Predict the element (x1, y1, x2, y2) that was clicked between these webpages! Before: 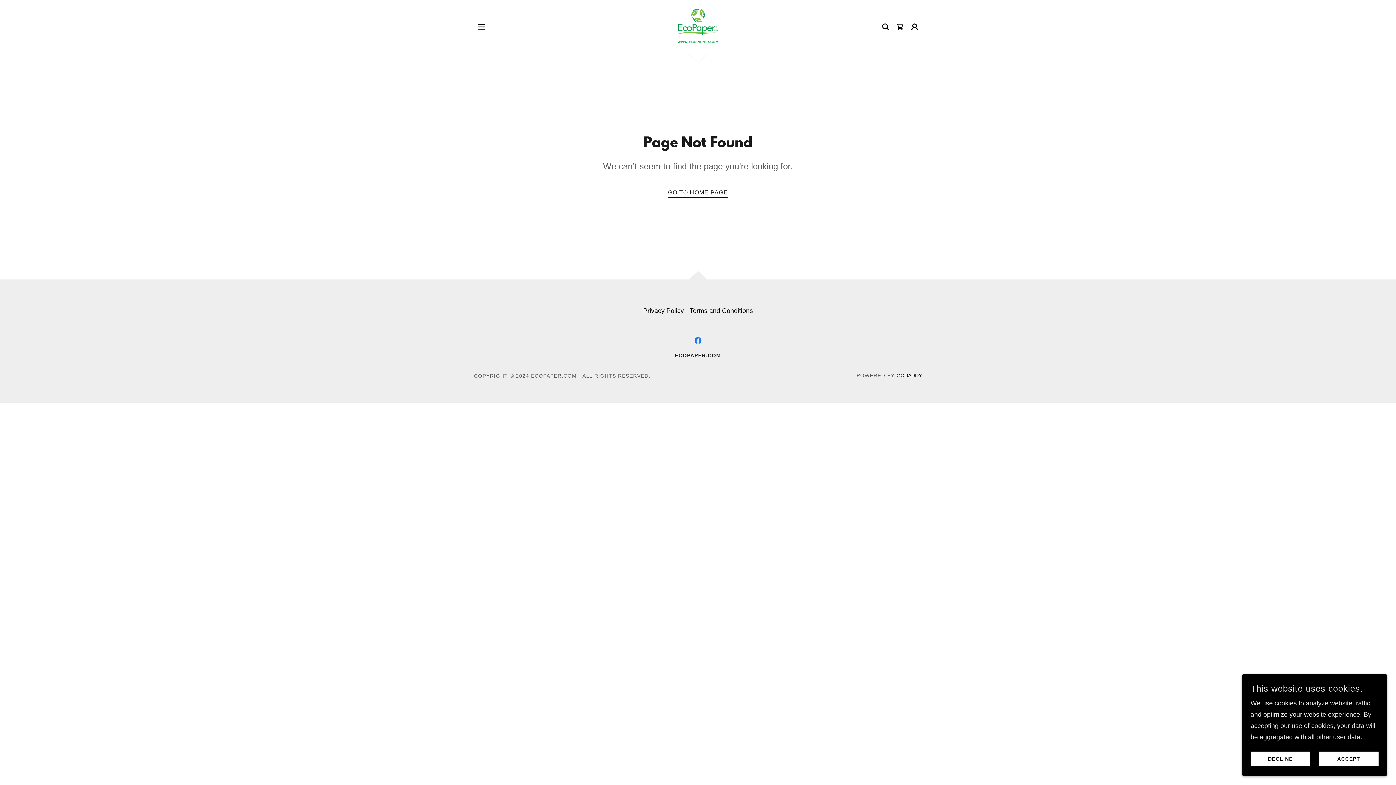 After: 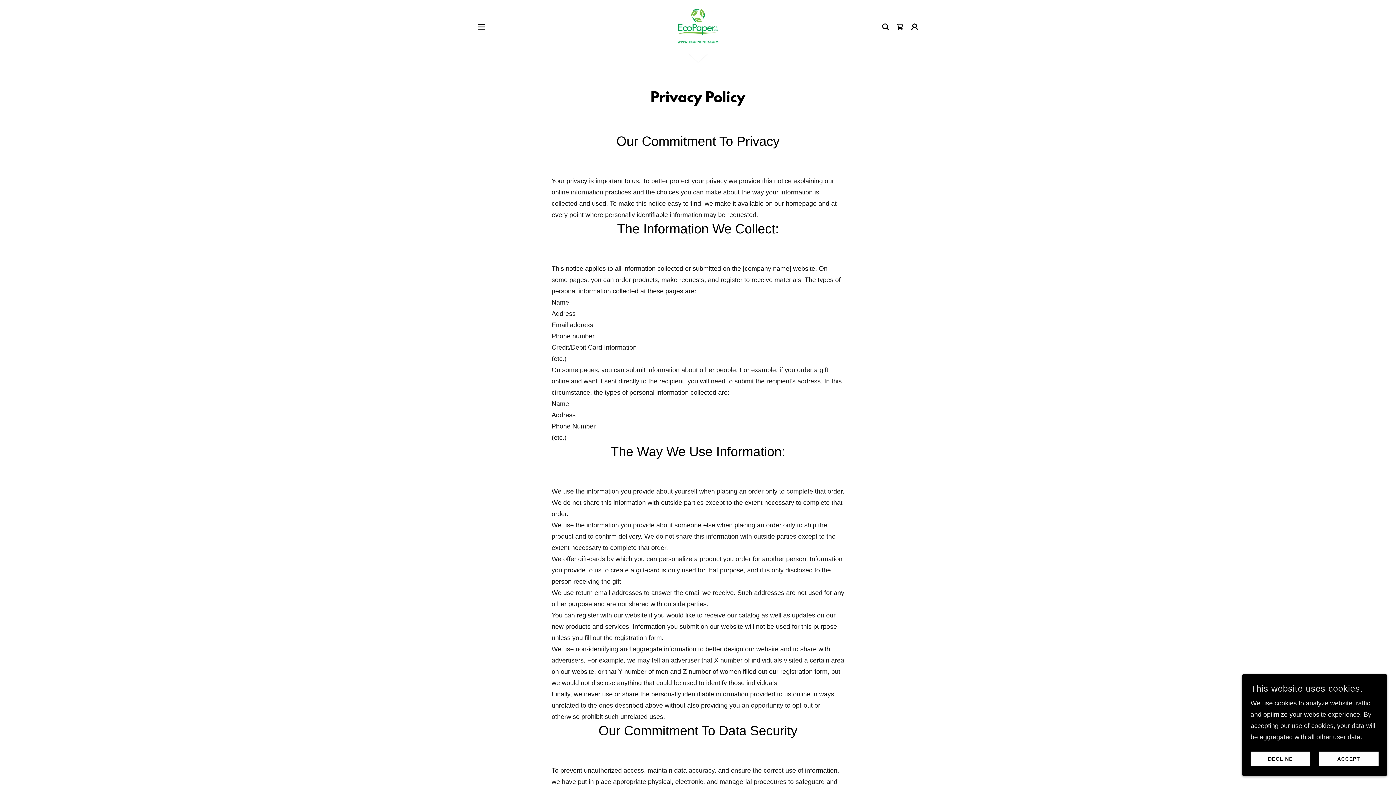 Action: bbox: (640, 303, 686, 318) label: Privacy Policy